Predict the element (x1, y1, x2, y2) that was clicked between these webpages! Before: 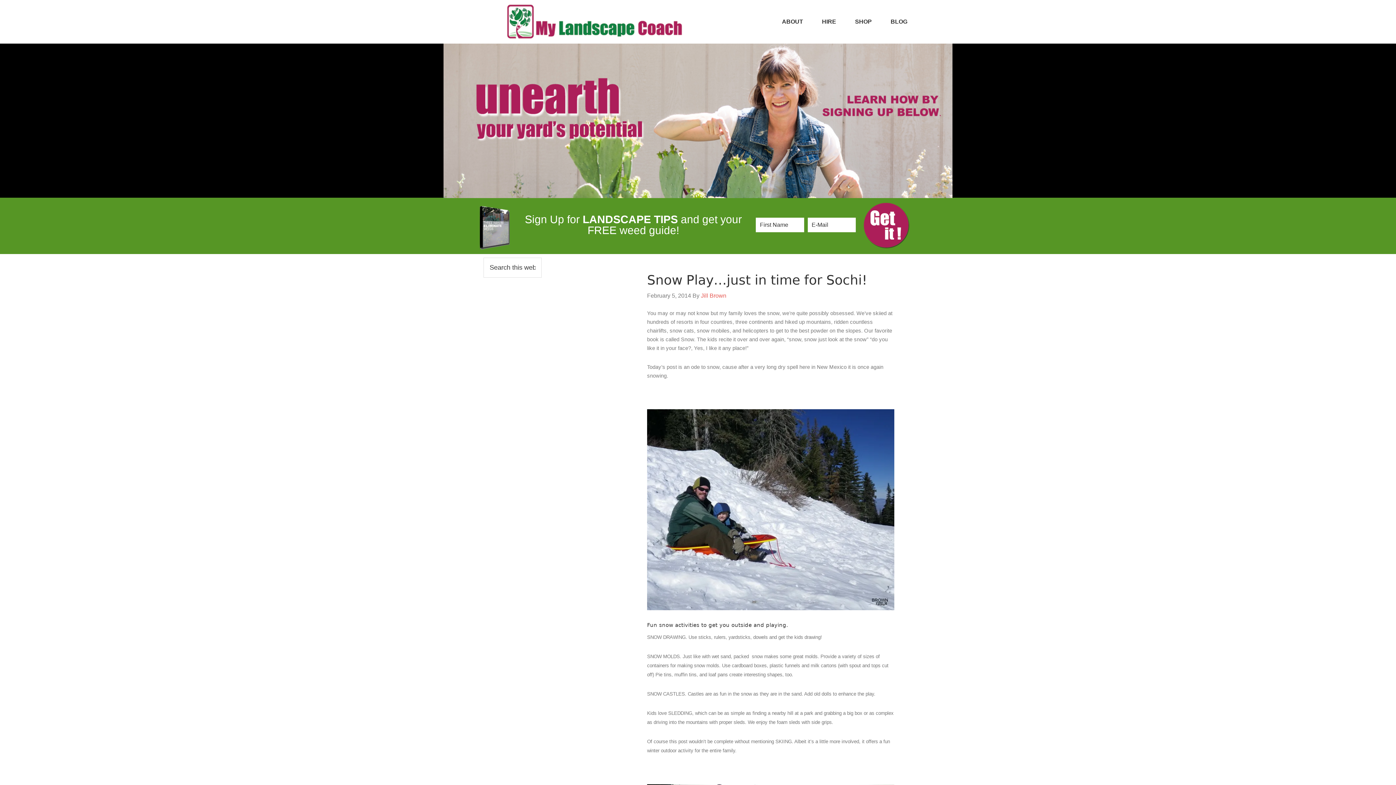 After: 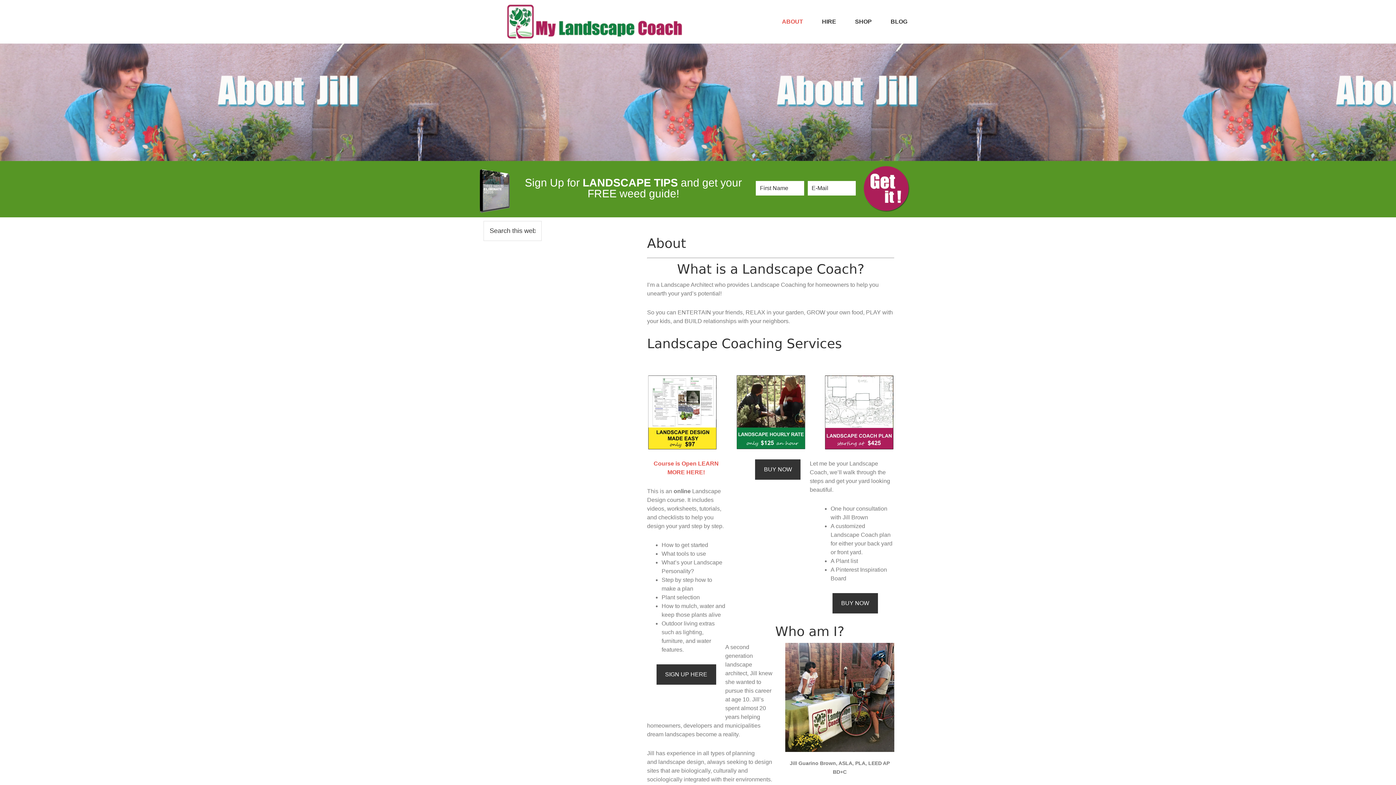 Action: bbox: (773, 0, 812, 43) label: ABOUT